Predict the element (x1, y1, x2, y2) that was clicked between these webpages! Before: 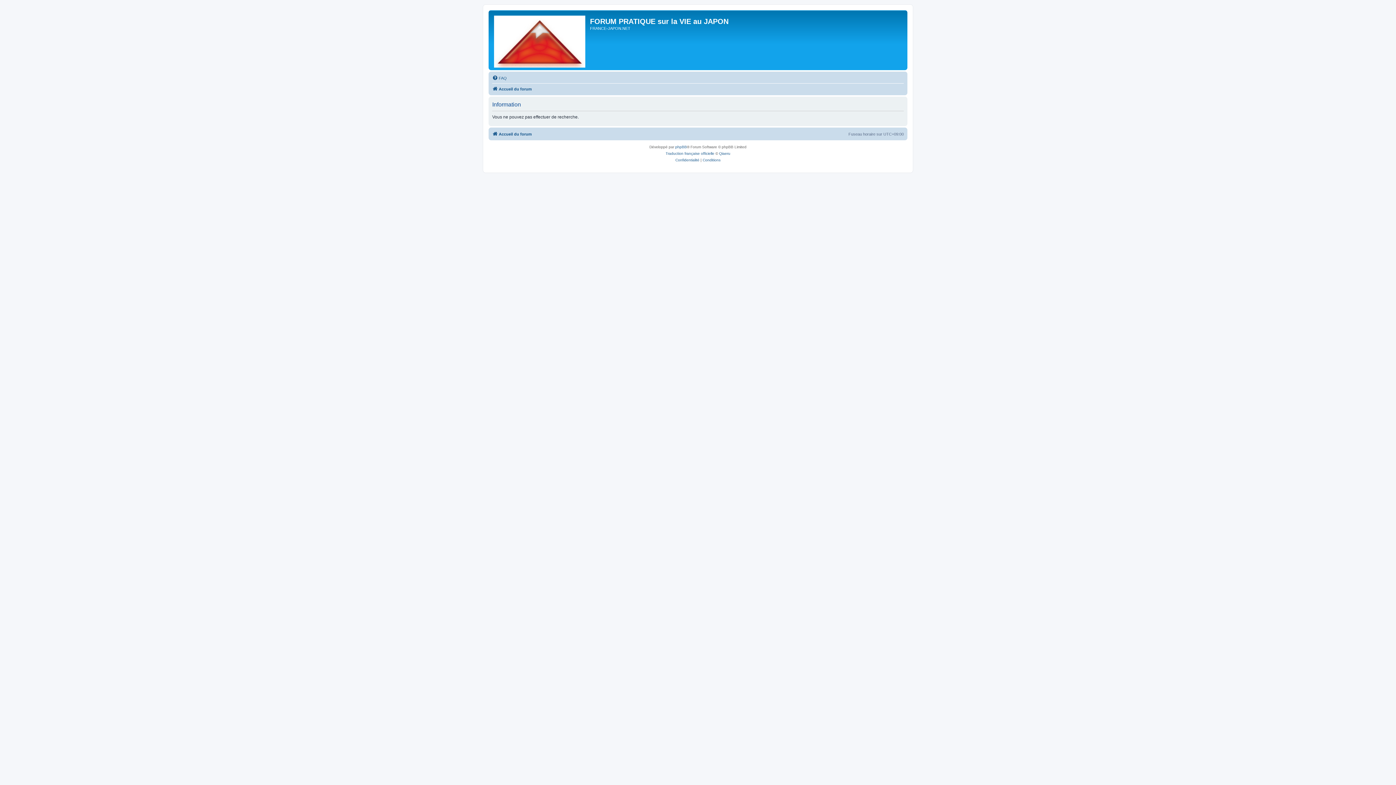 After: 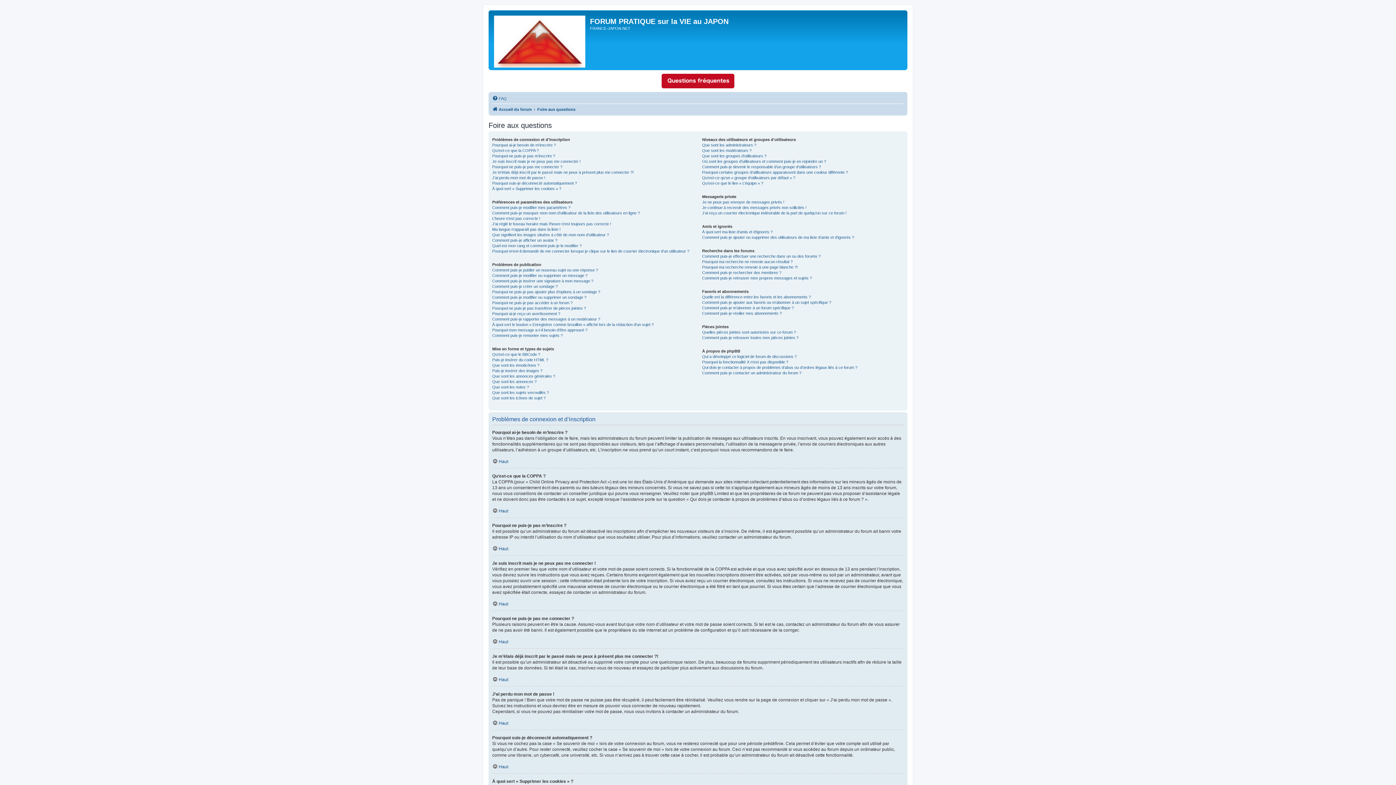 Action: label: FAQ bbox: (492, 73, 506, 82)